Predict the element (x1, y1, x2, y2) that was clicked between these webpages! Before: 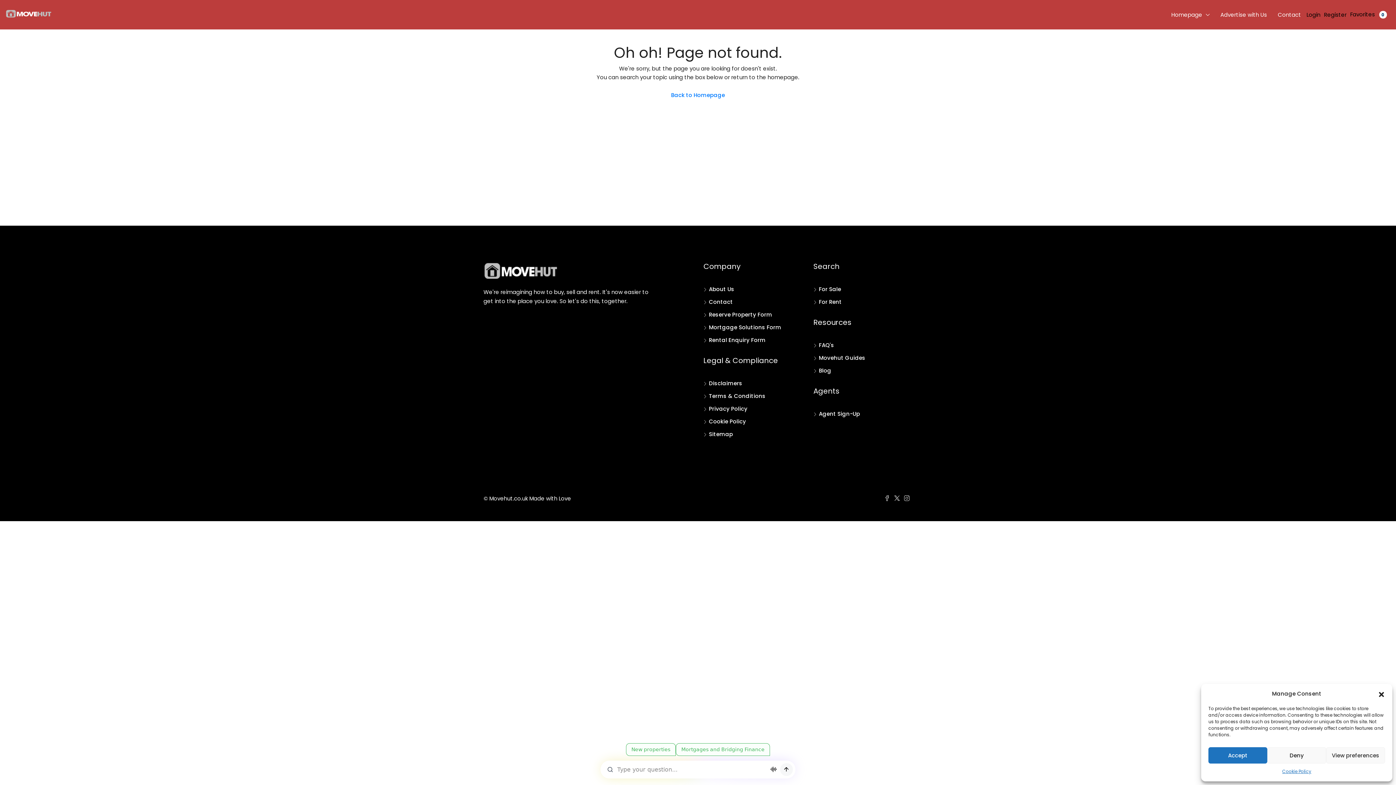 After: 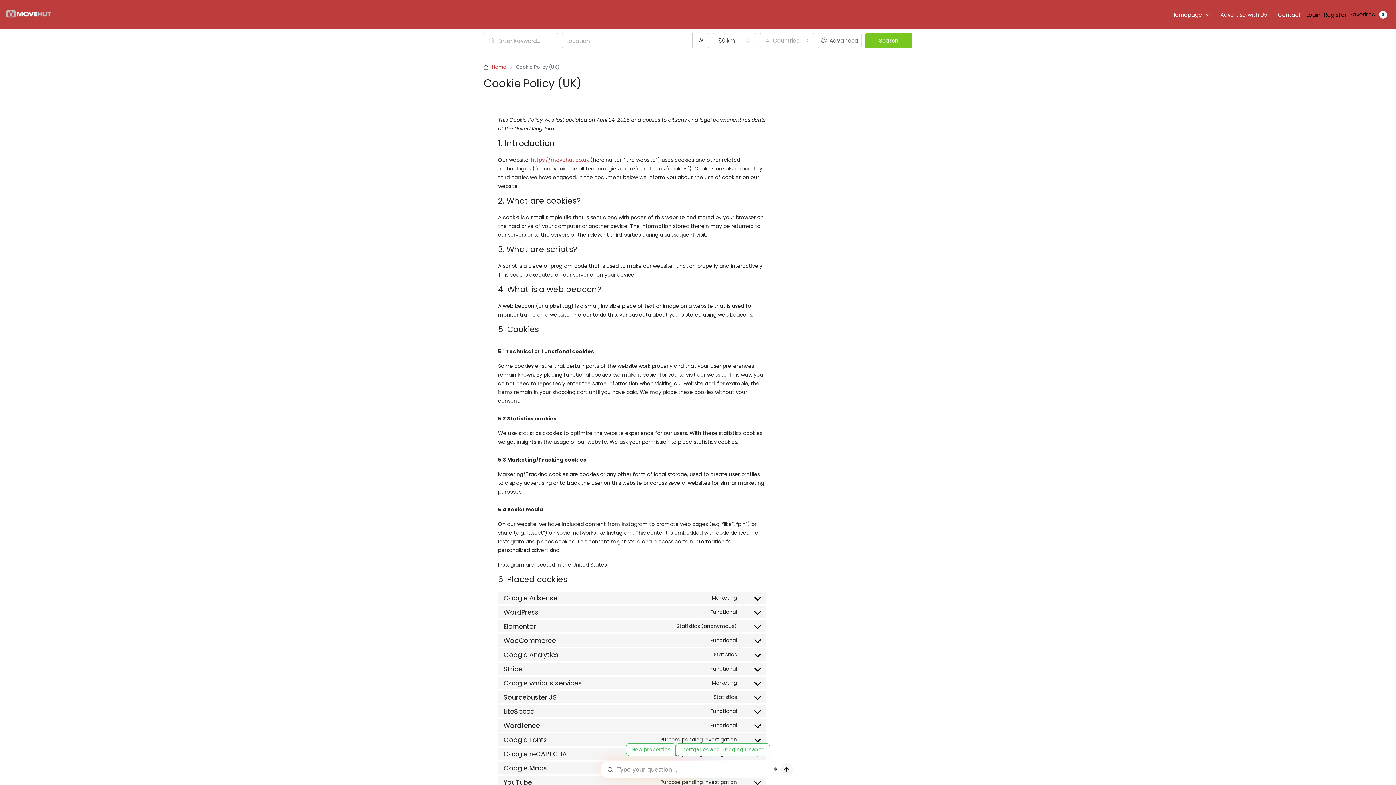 Action: label: Cookie Policy bbox: (1282, 767, 1311, 776)